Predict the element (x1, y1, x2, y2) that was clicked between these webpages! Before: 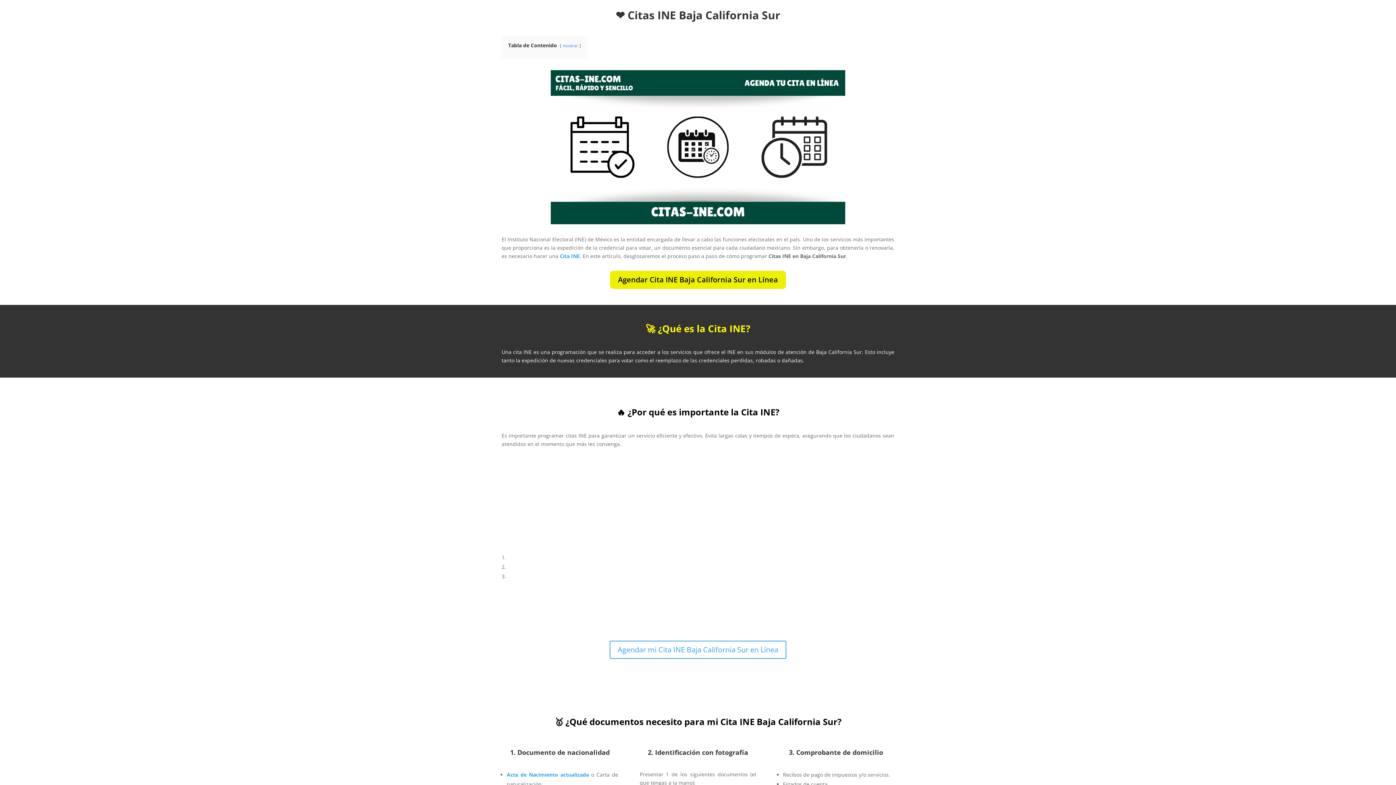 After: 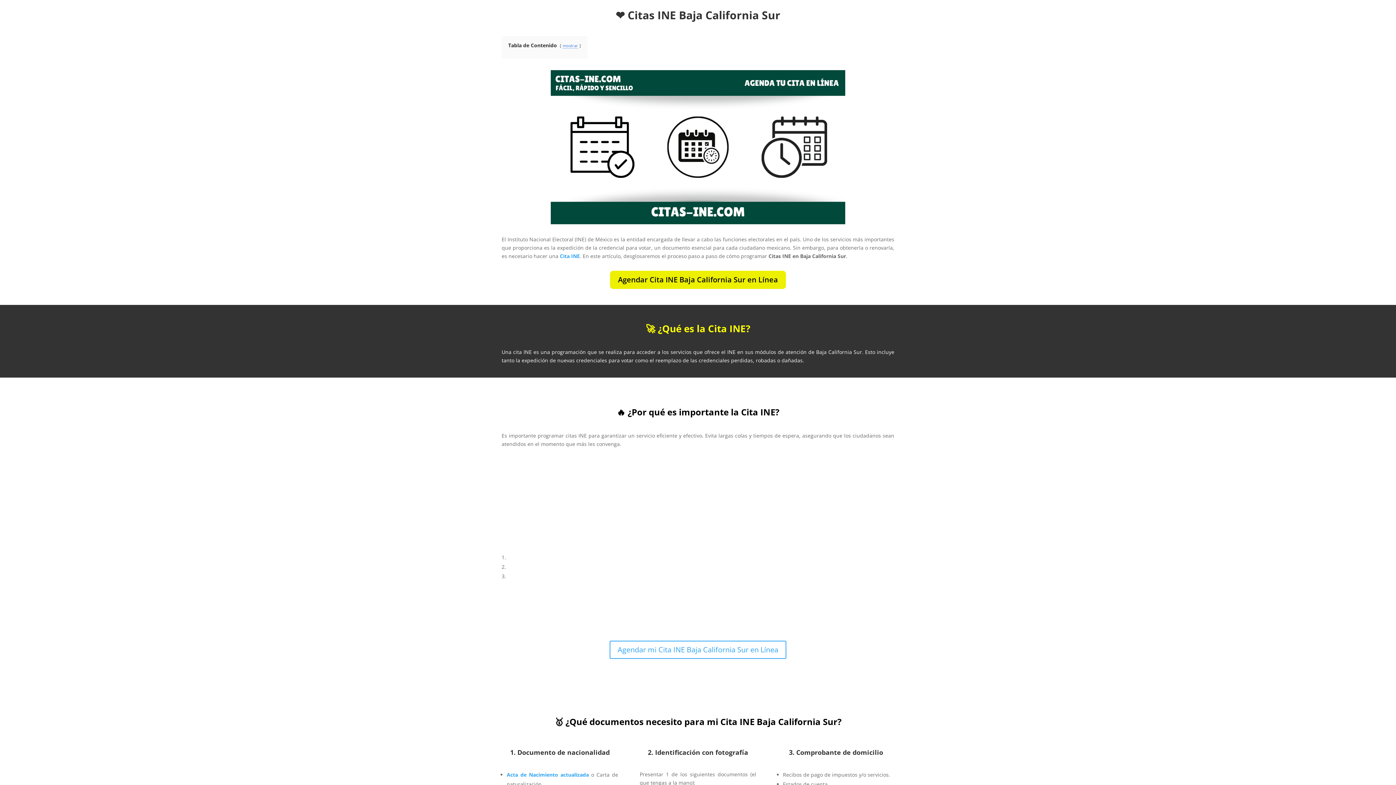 Action: label: mostrar bbox: (562, 42, 578, 48)